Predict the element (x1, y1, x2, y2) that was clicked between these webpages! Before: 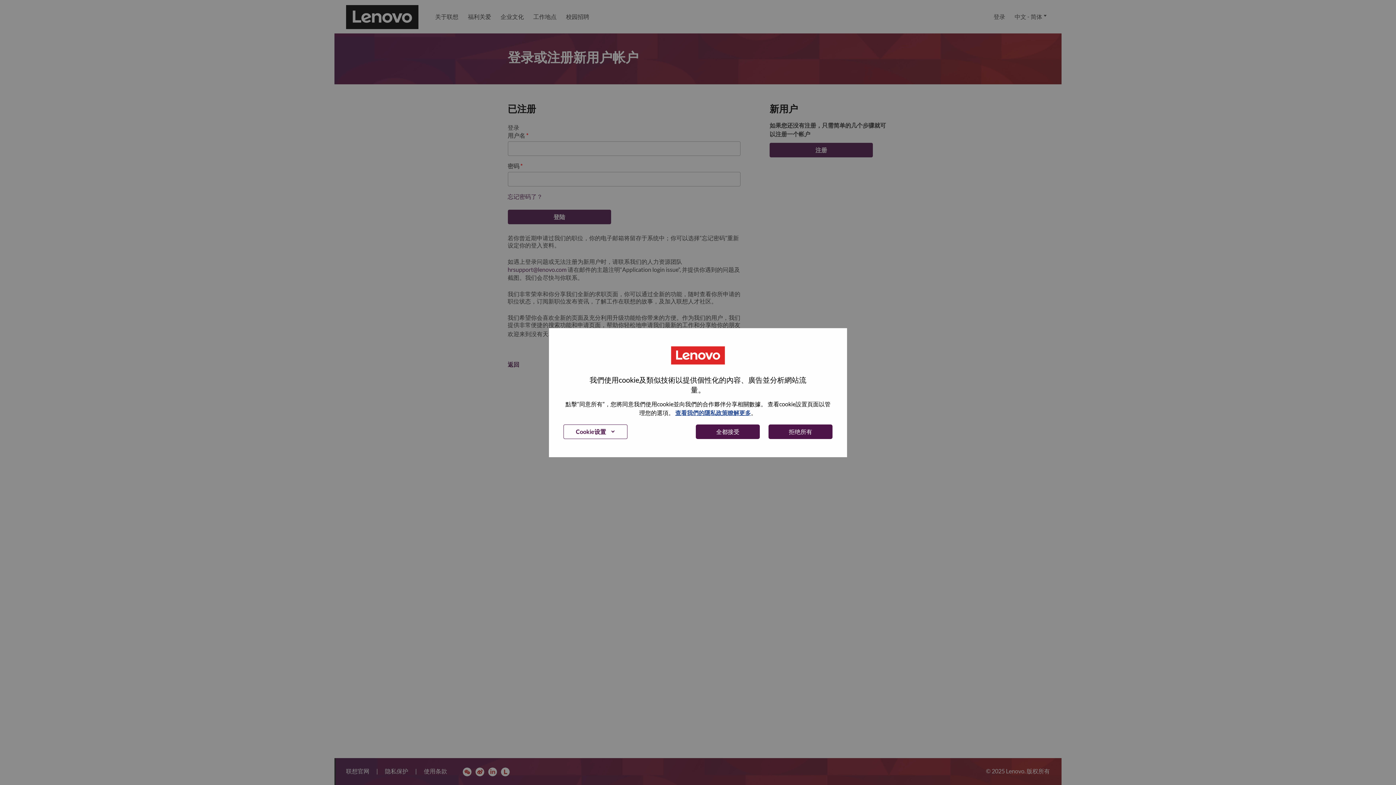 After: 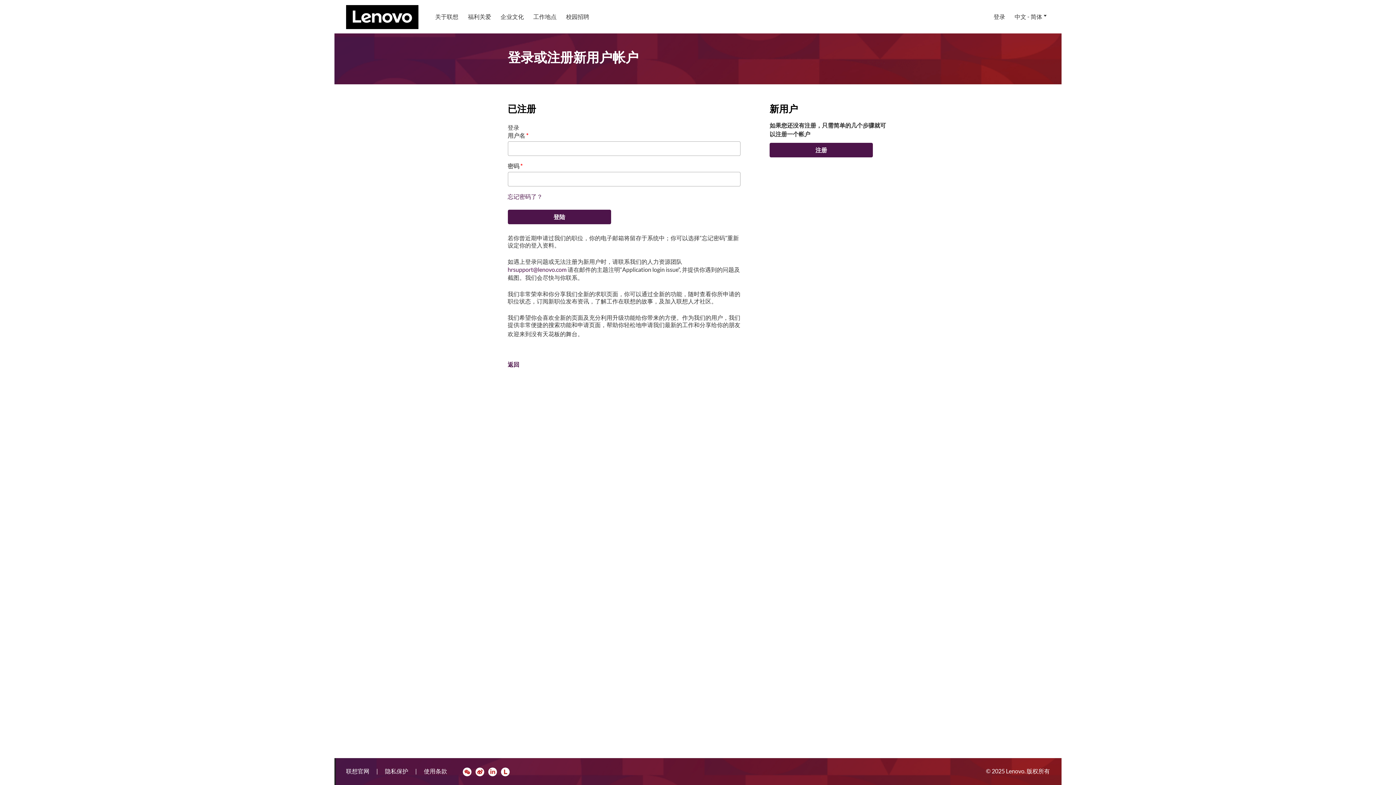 Action: label: 拒绝所有 bbox: (768, 424, 832, 439)